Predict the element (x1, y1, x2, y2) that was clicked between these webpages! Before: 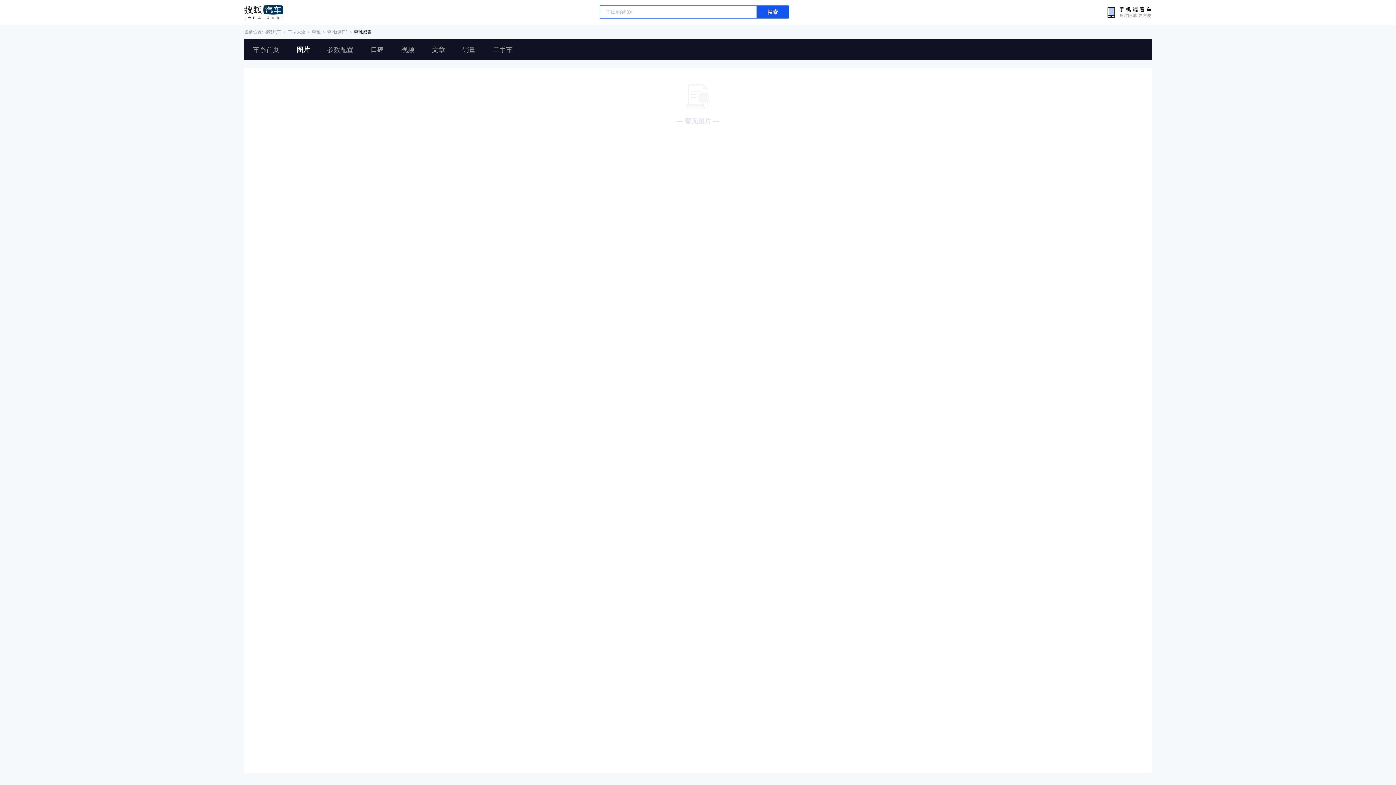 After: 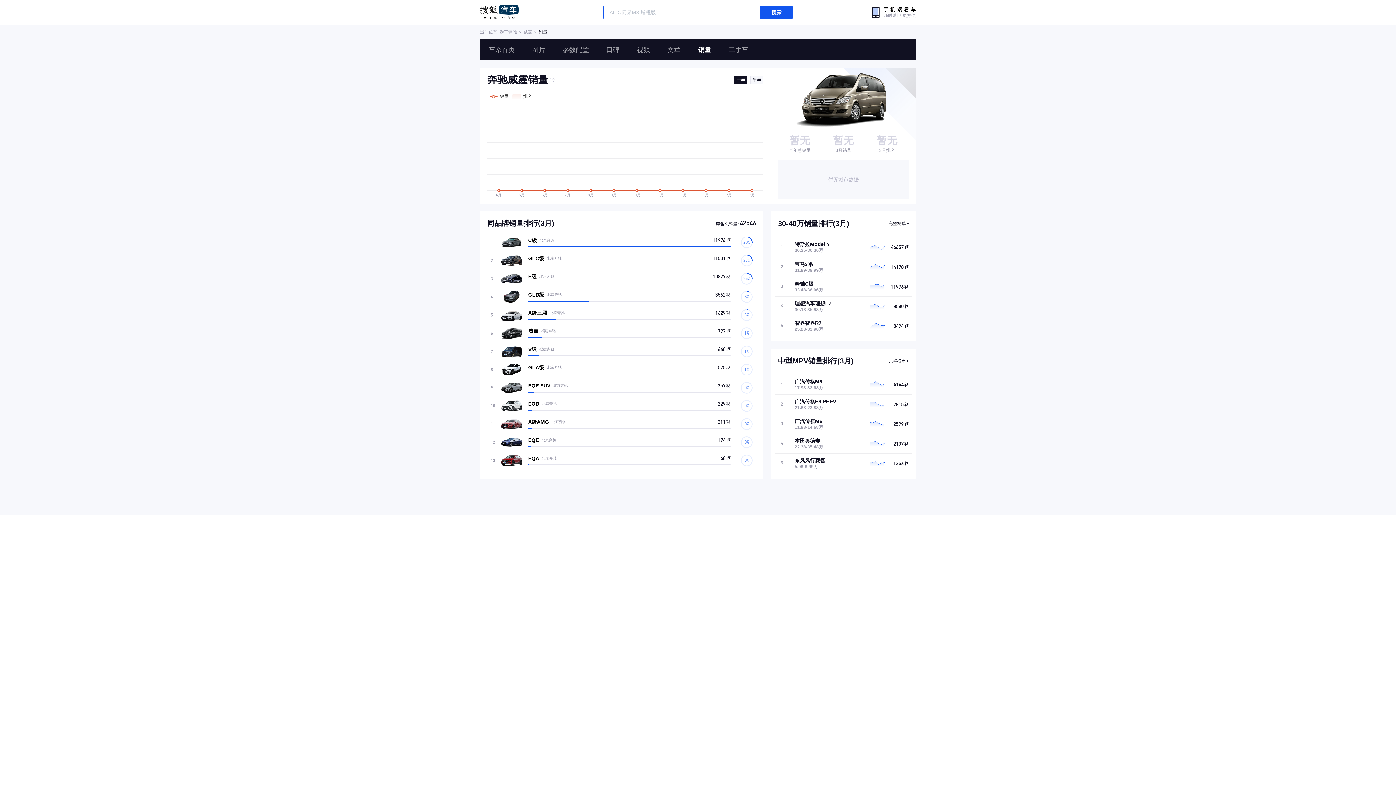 Action: bbox: (453, 39, 484, 60) label: 销量